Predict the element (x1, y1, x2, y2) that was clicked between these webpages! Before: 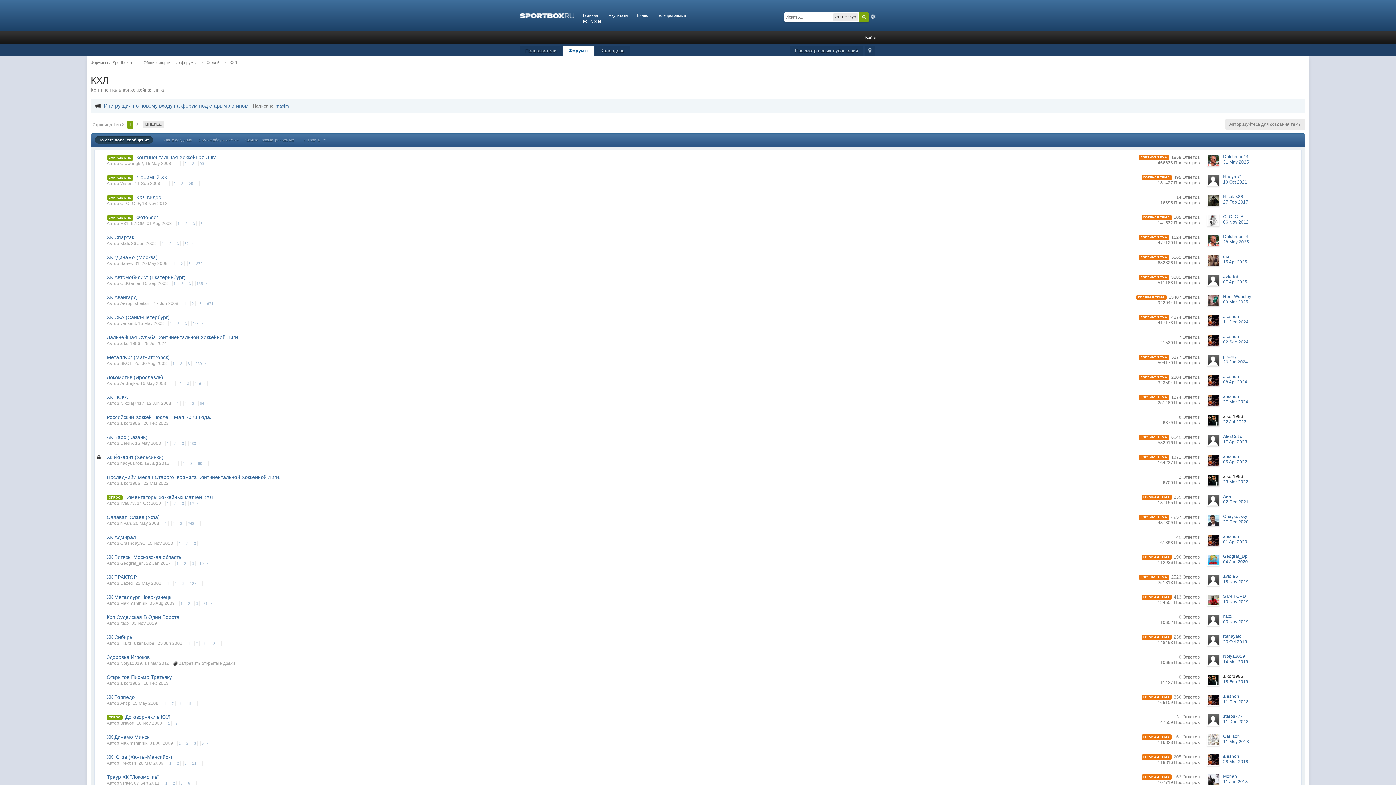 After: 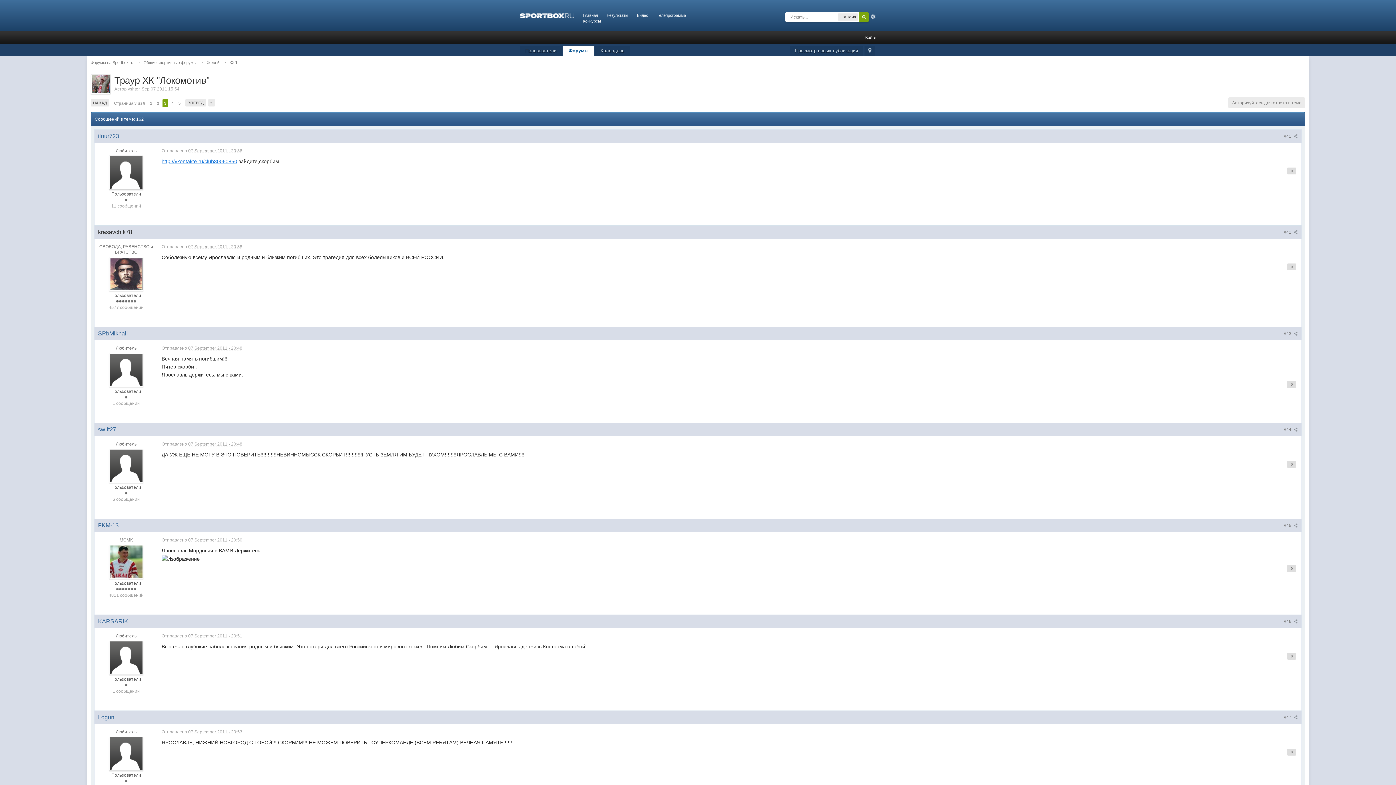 Action: bbox: (179, 781, 184, 786) label: 3